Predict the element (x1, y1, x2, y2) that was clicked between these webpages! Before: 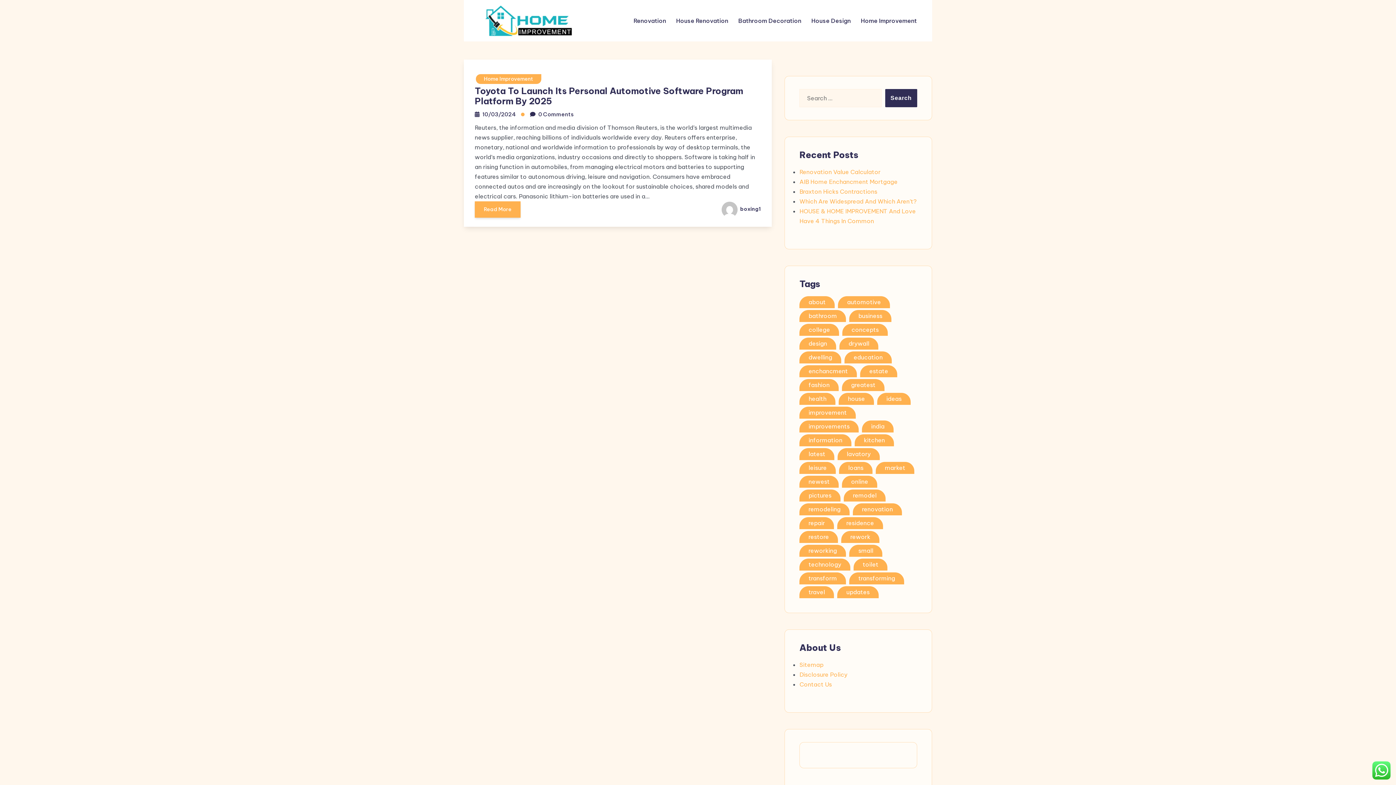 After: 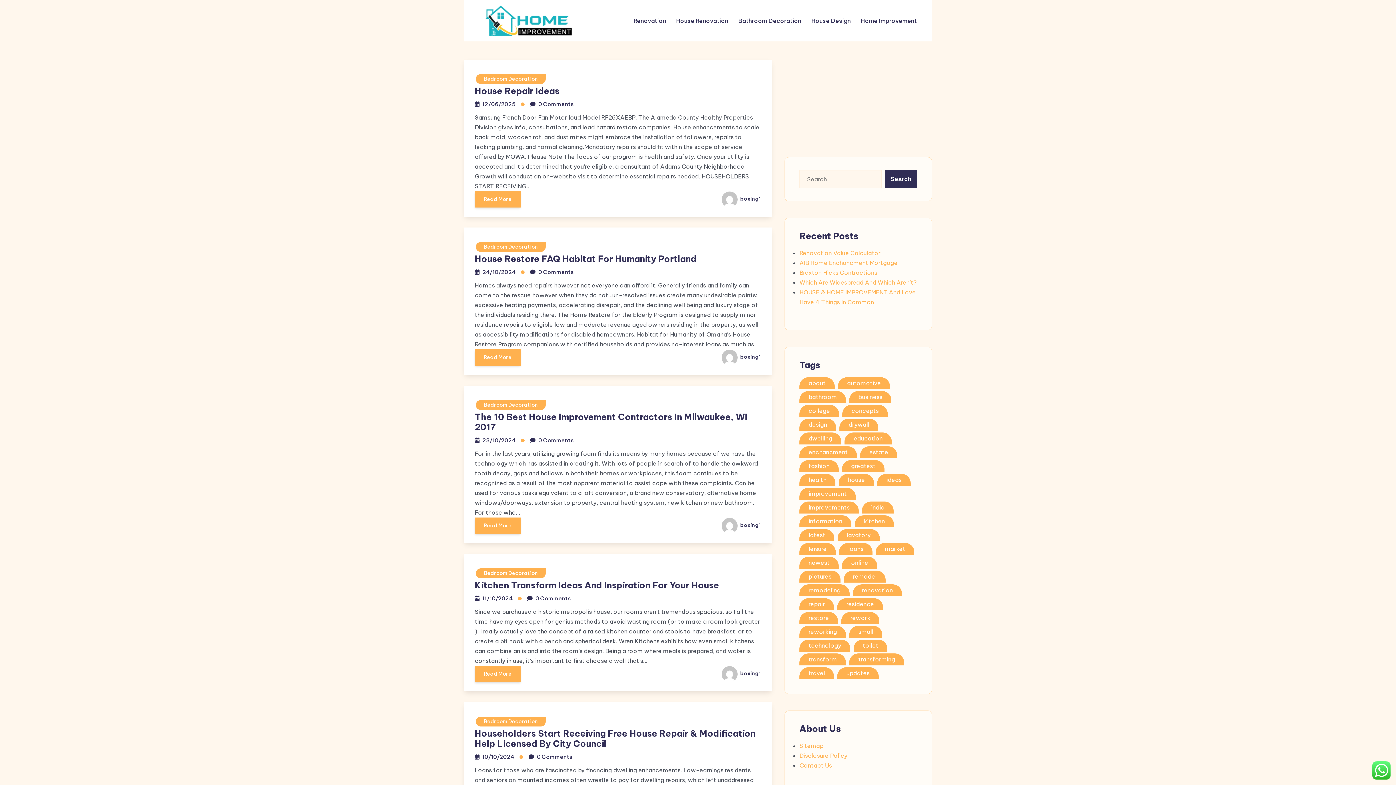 Action: bbox: (838, 393, 874, 405) label: house (93 items)